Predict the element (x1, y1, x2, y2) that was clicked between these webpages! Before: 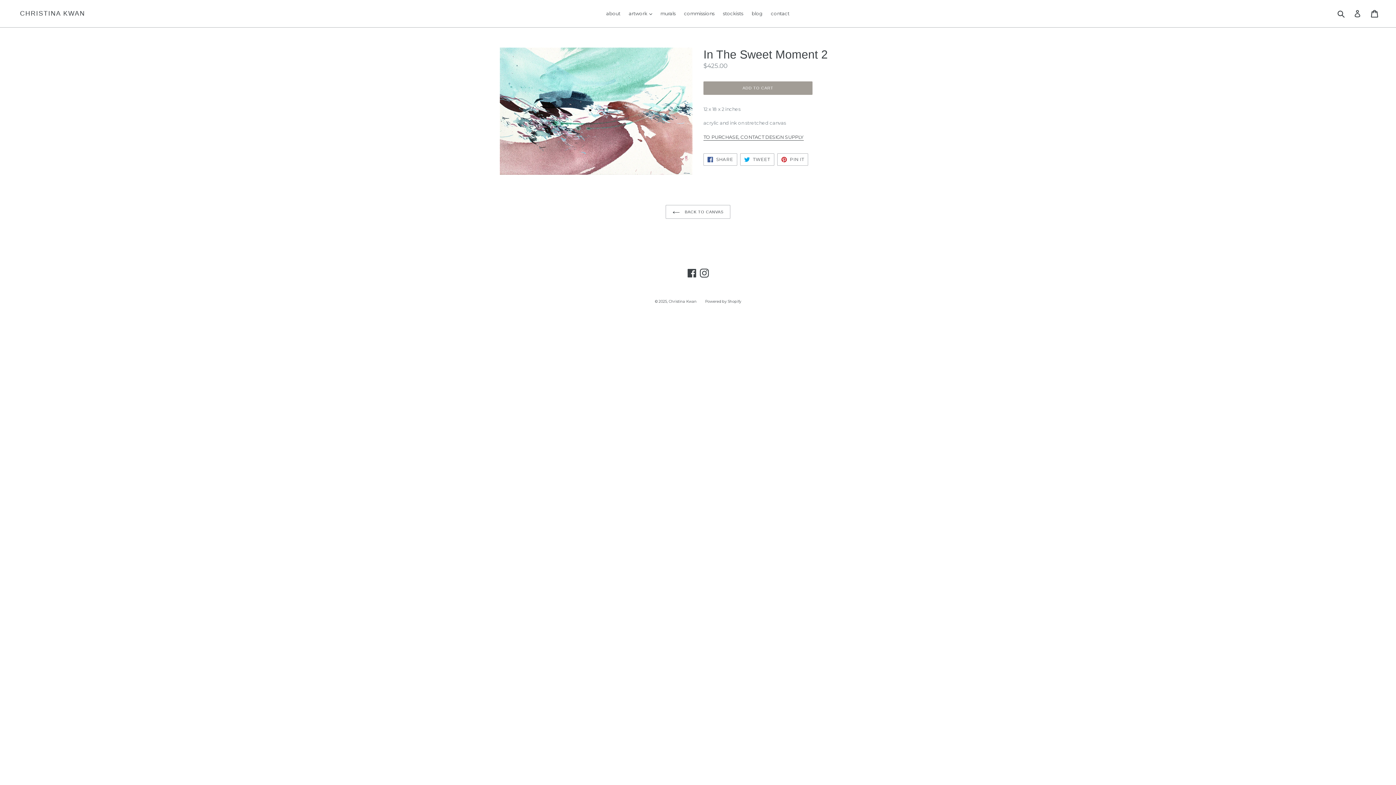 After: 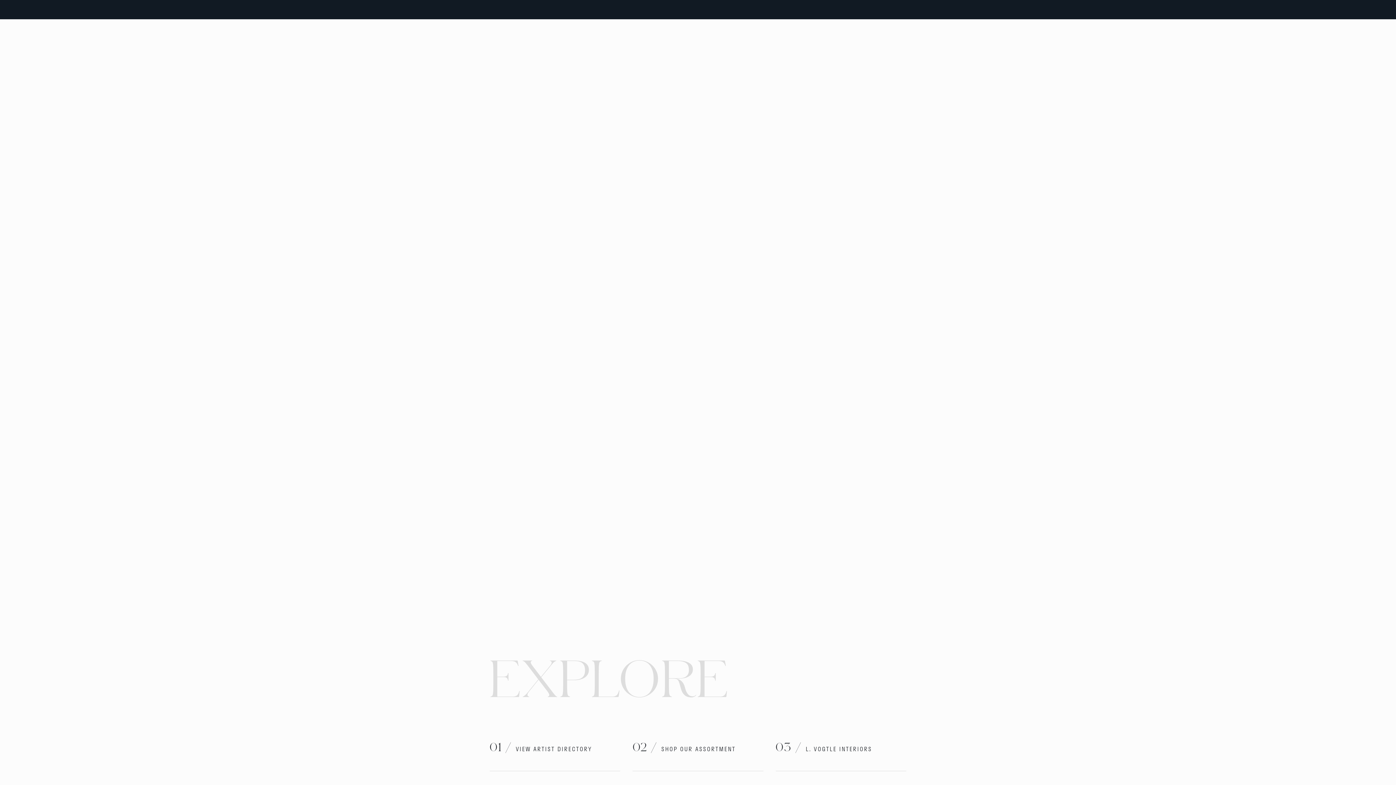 Action: bbox: (703, 134, 804, 140) label: TO PURCHASE, CONTACT DESIGN SUPPLY